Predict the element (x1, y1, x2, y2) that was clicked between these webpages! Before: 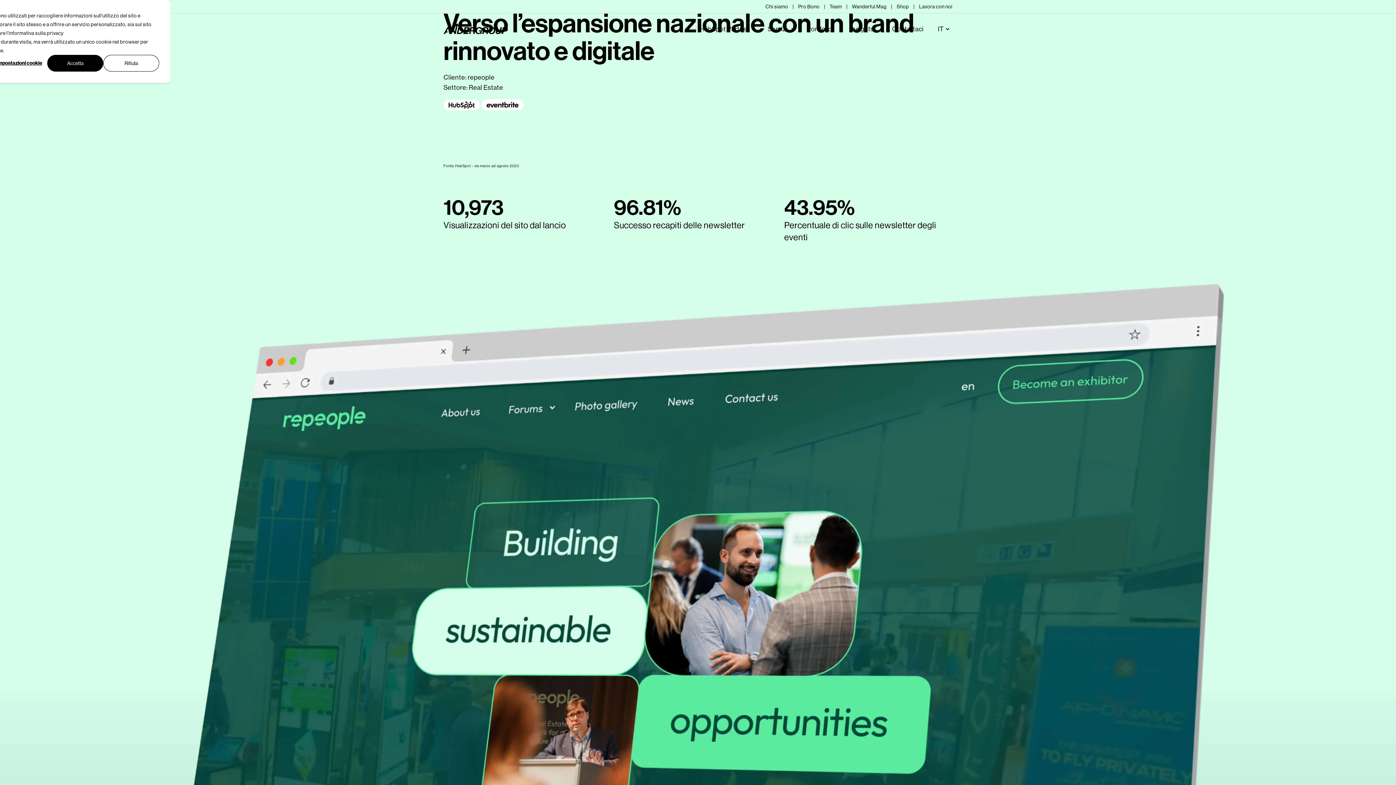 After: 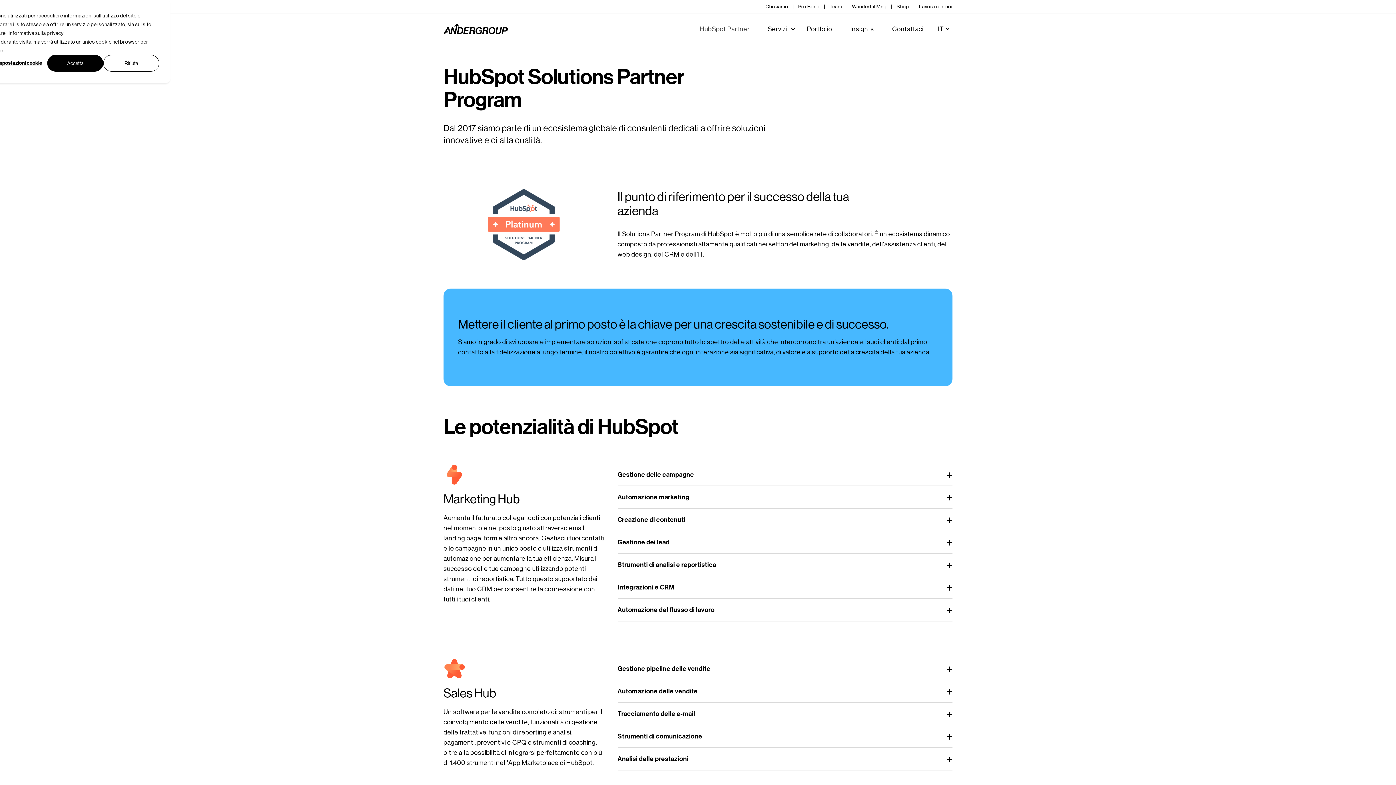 Action: bbox: (699, 12, 758, 45) label: HubSpot Partner